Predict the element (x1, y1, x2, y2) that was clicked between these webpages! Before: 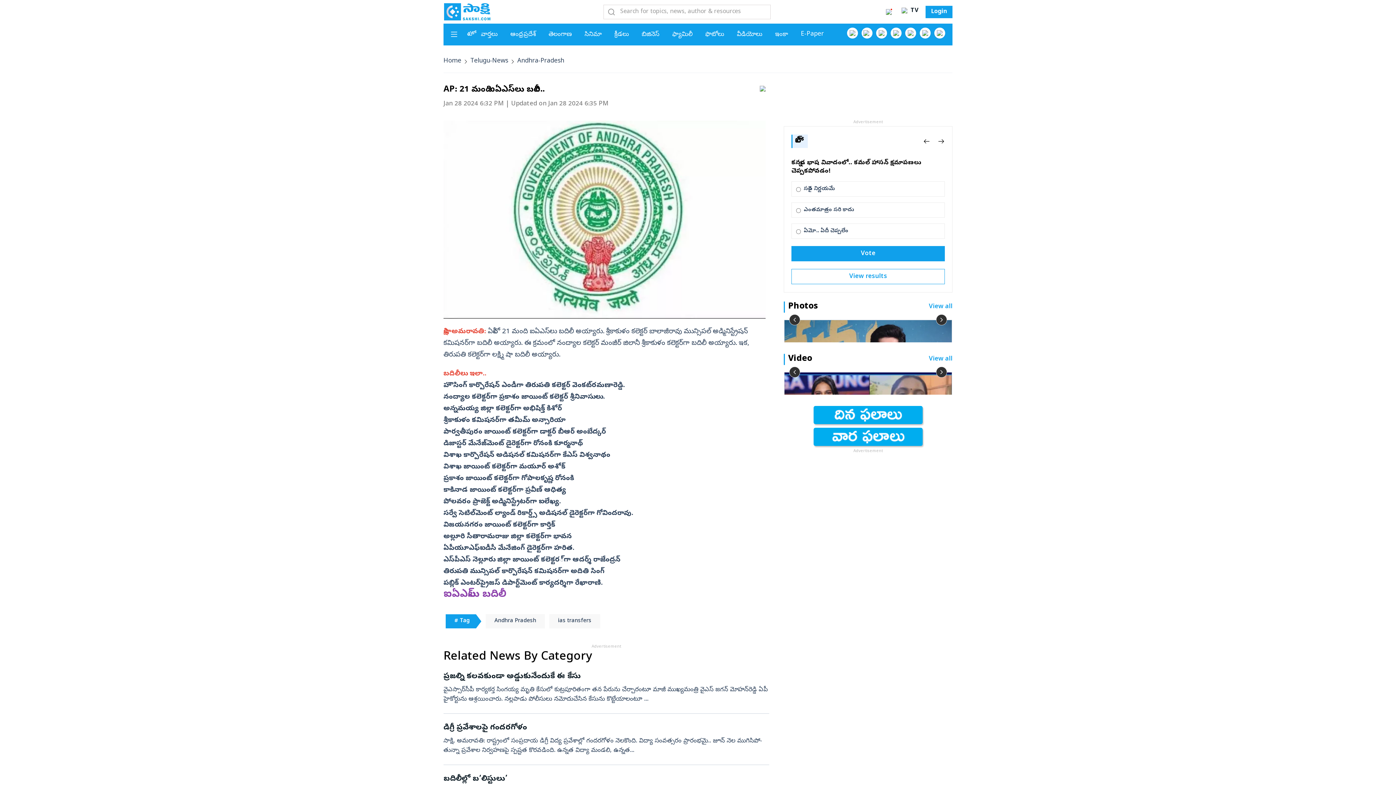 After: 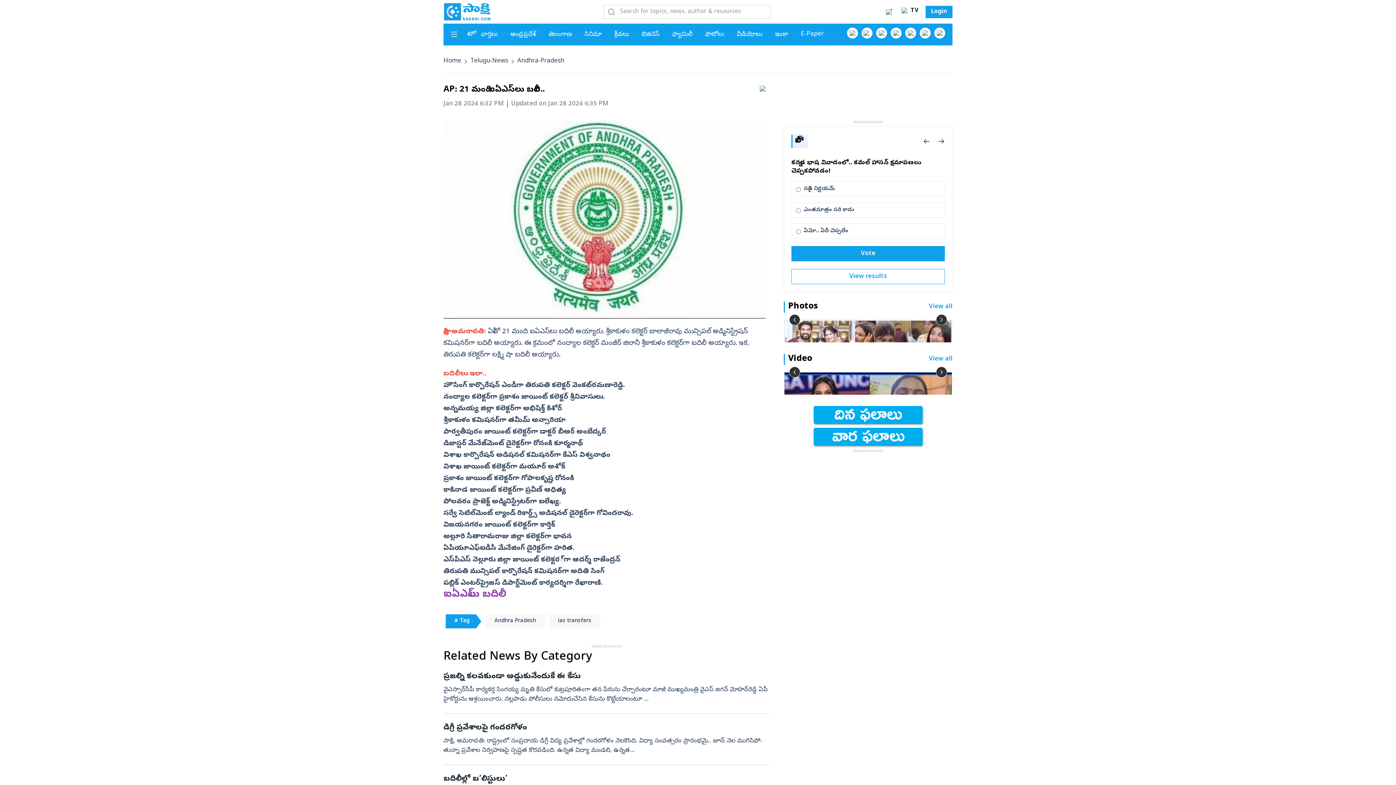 Action: label: ‹ bbox: (789, 314, 800, 325)